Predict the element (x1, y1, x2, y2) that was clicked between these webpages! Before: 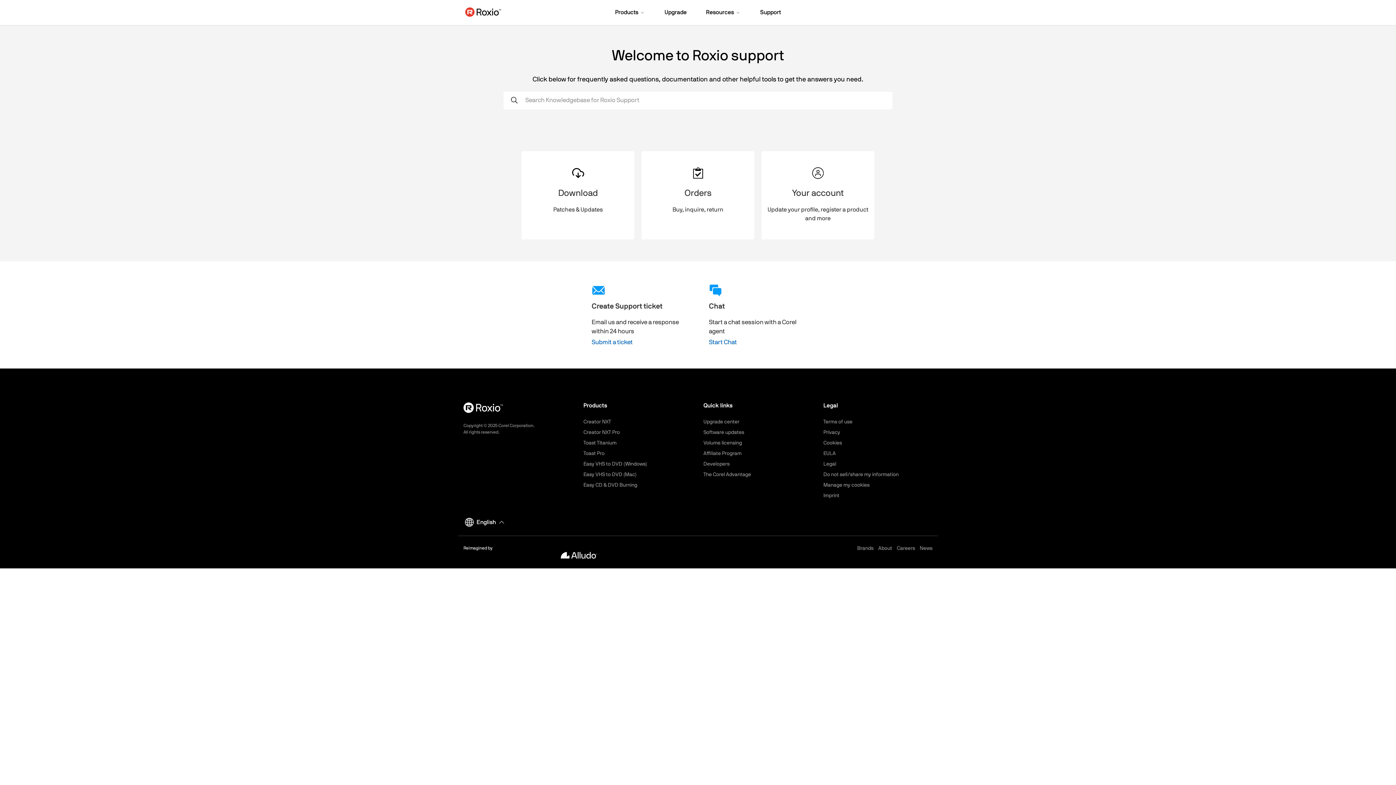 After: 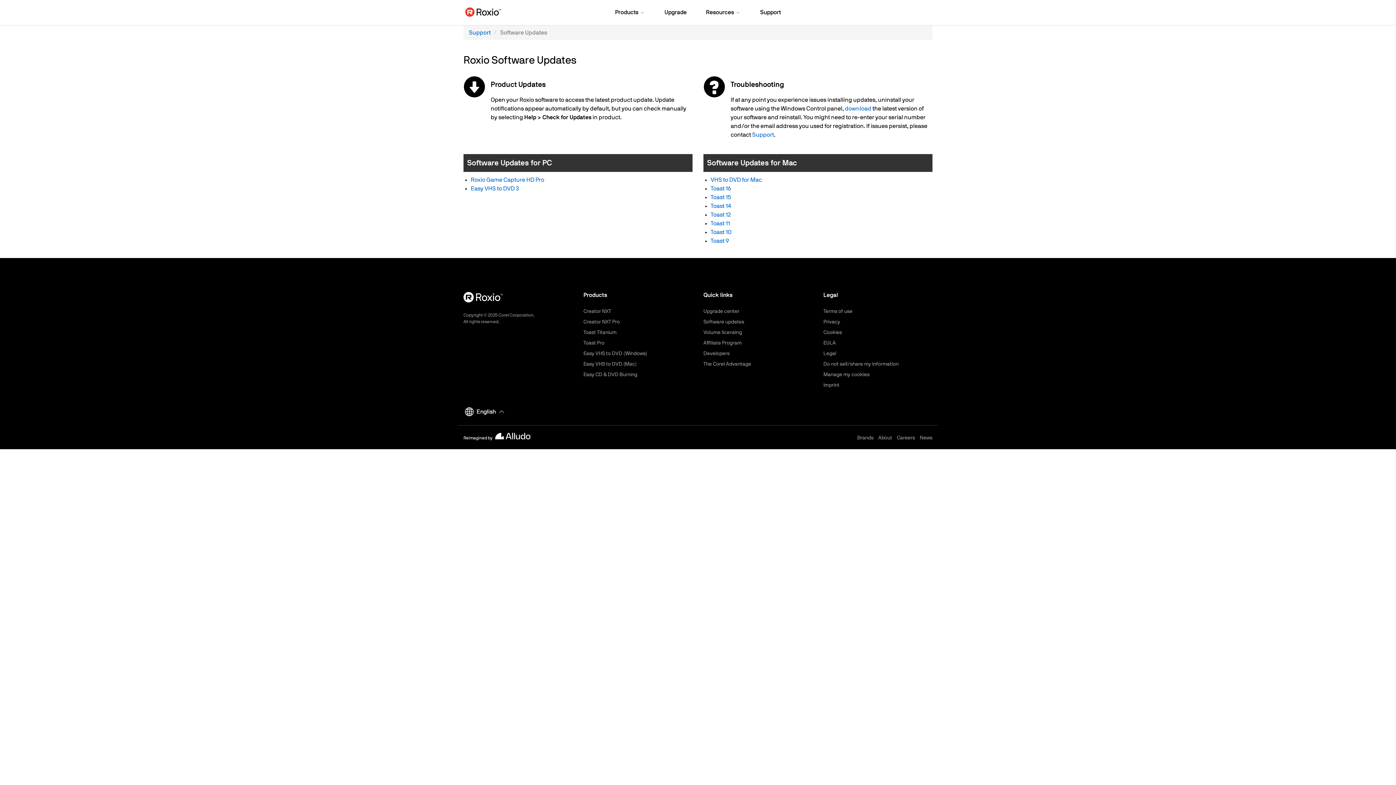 Action: label: Software updates bbox: (703, 430, 744, 435)